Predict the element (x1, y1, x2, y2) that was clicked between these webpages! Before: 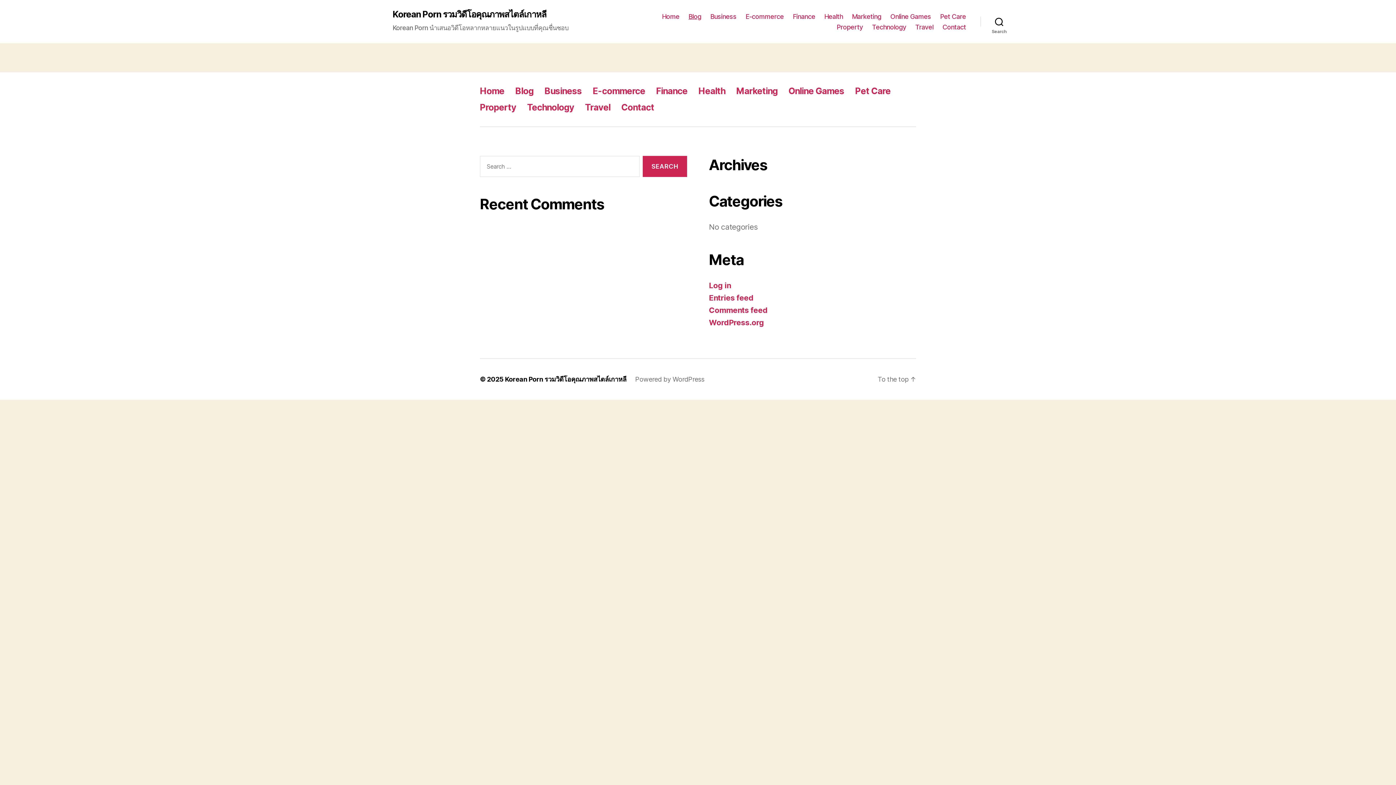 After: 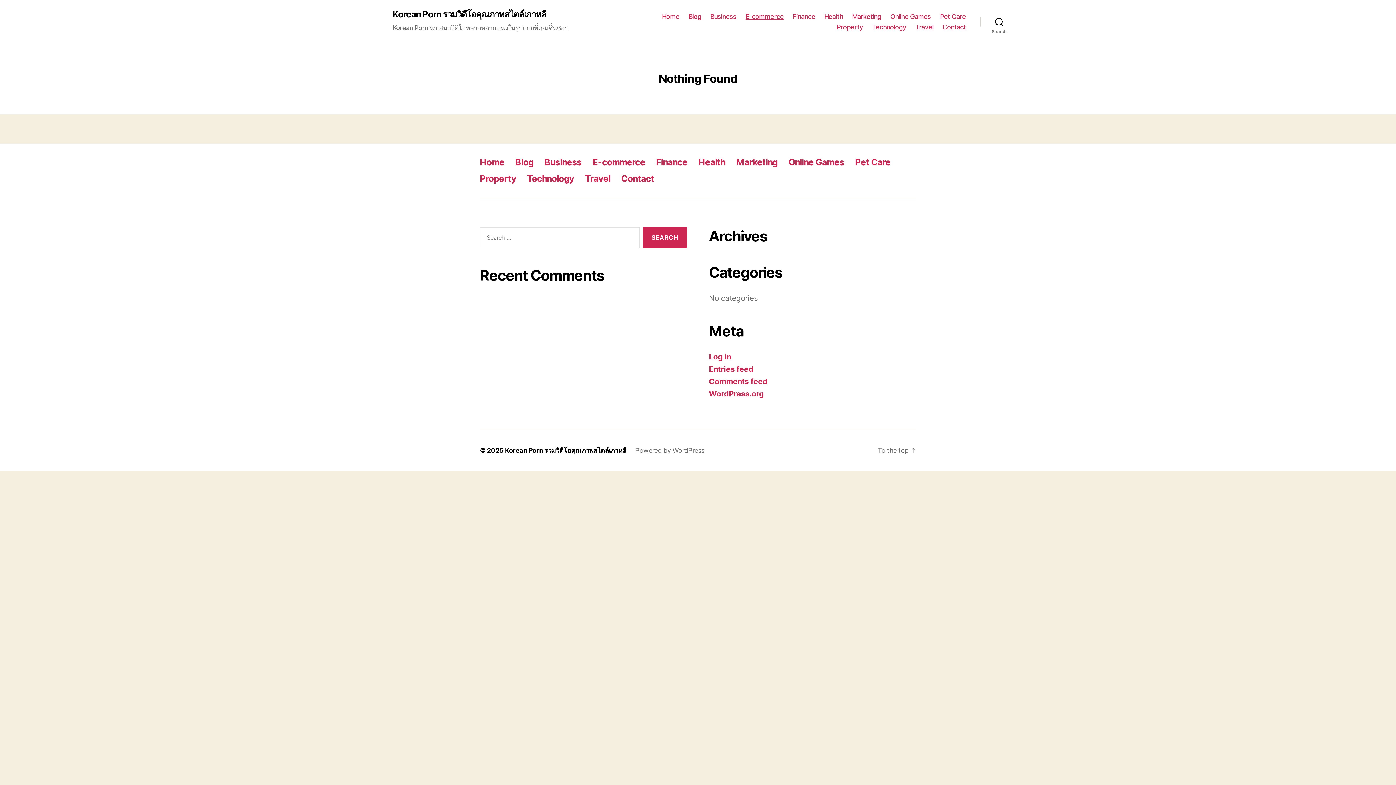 Action: bbox: (745, 12, 783, 20) label: E-commerce